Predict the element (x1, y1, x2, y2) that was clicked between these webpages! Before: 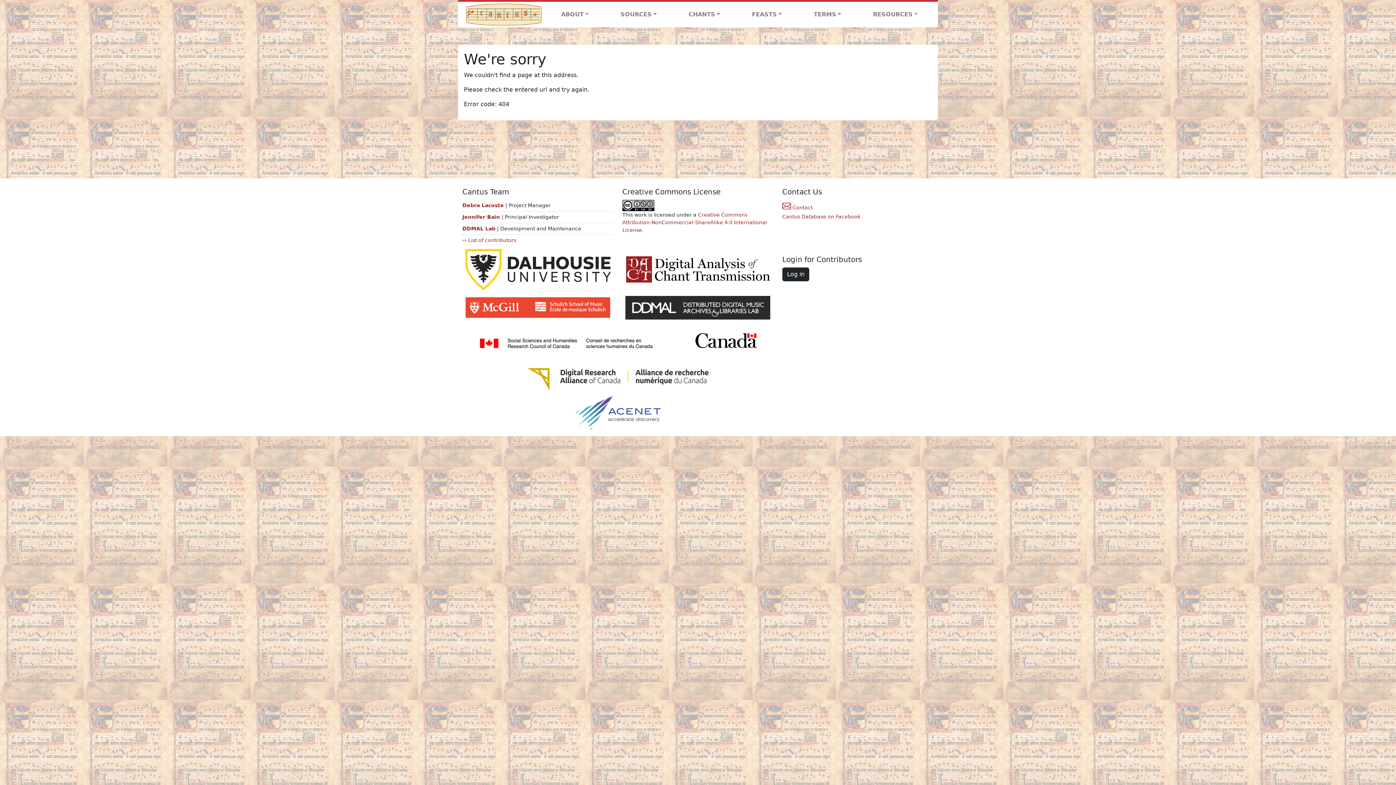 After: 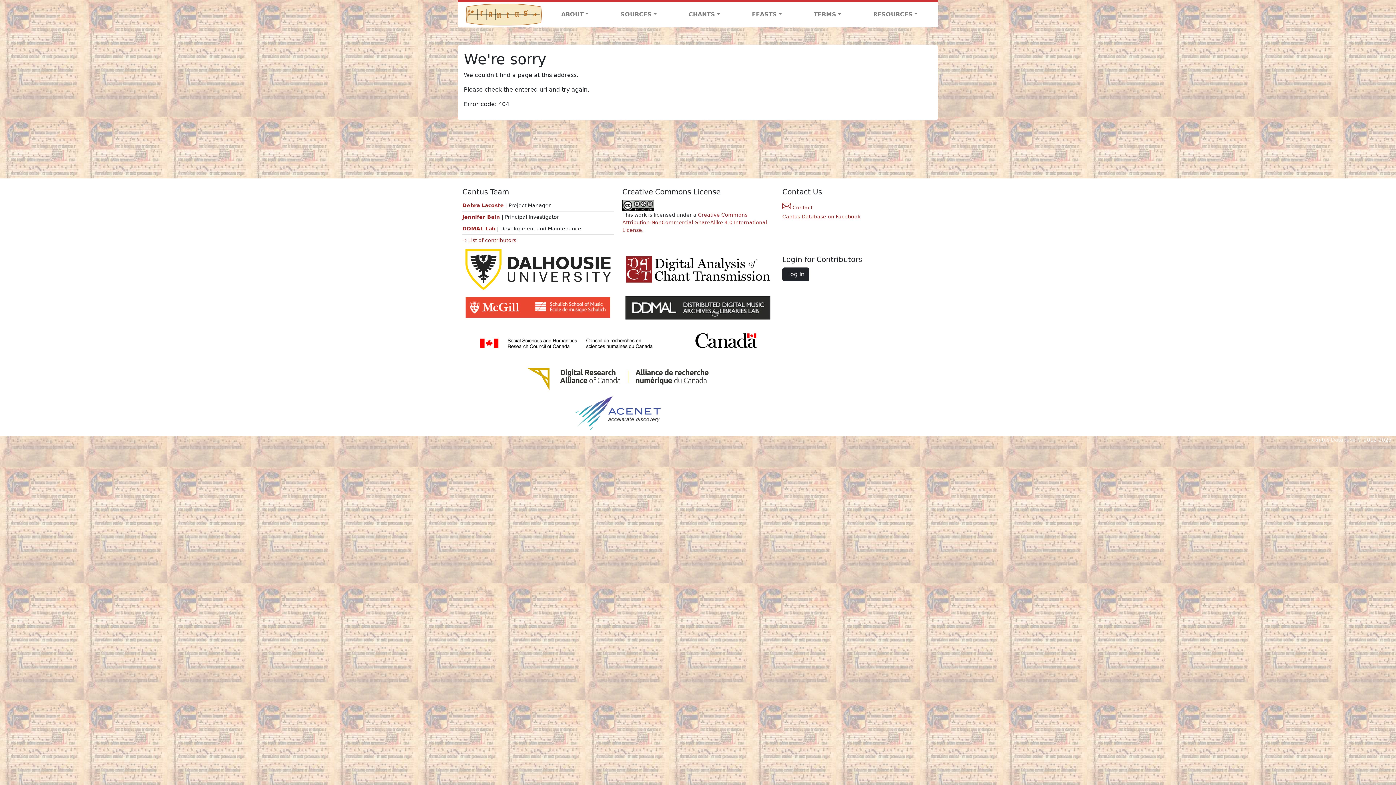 Action: bbox: (462, 246, 613, 293)